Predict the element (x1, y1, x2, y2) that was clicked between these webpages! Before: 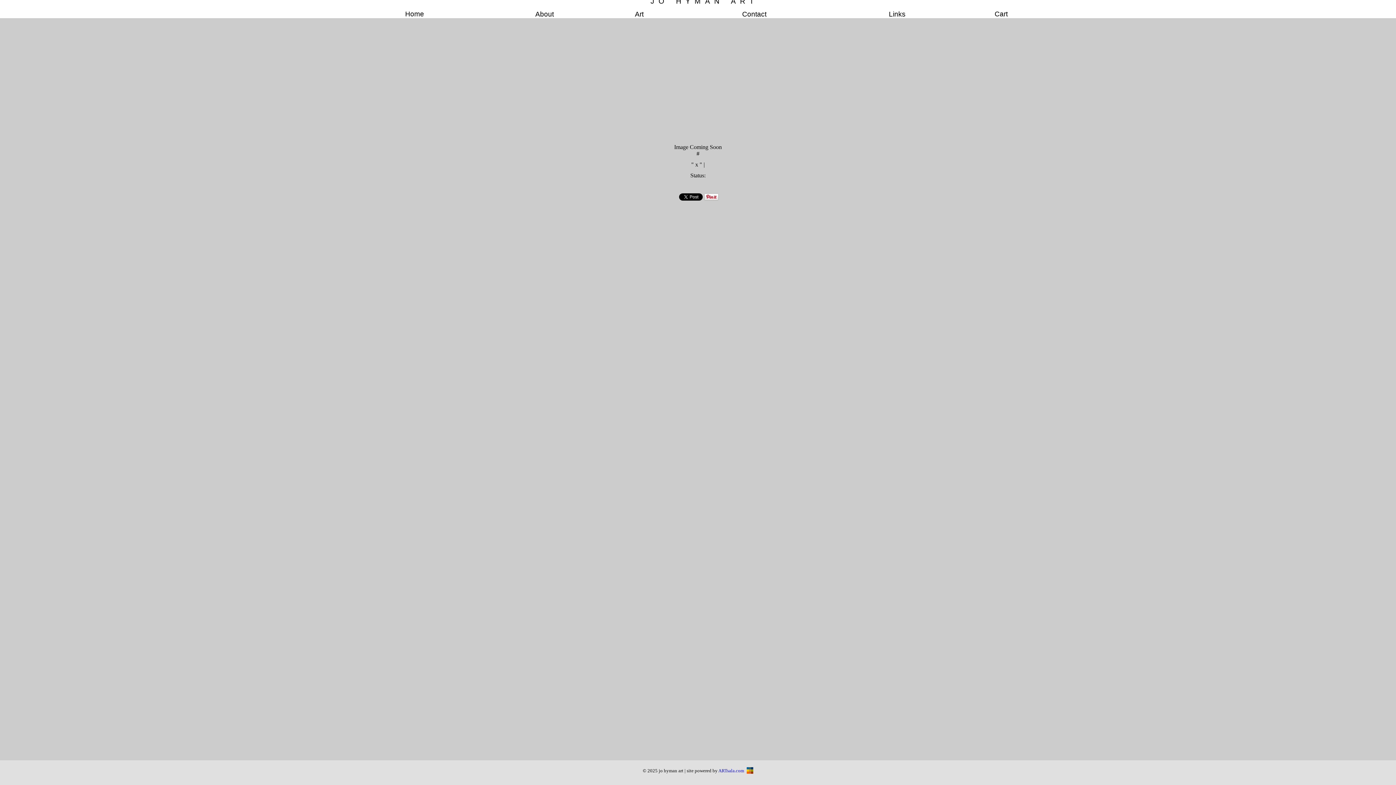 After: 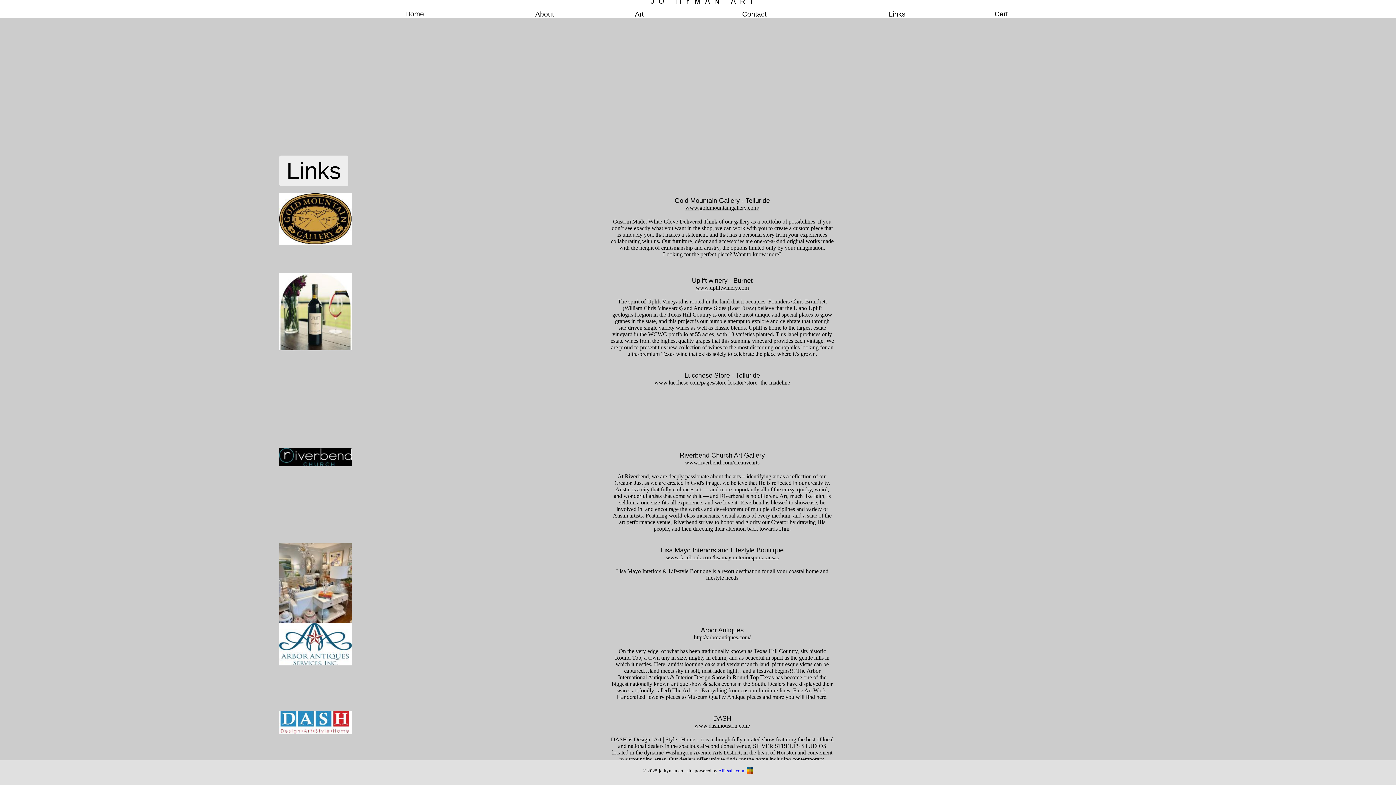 Action: label: Links bbox: (879, 0, 915, 27)